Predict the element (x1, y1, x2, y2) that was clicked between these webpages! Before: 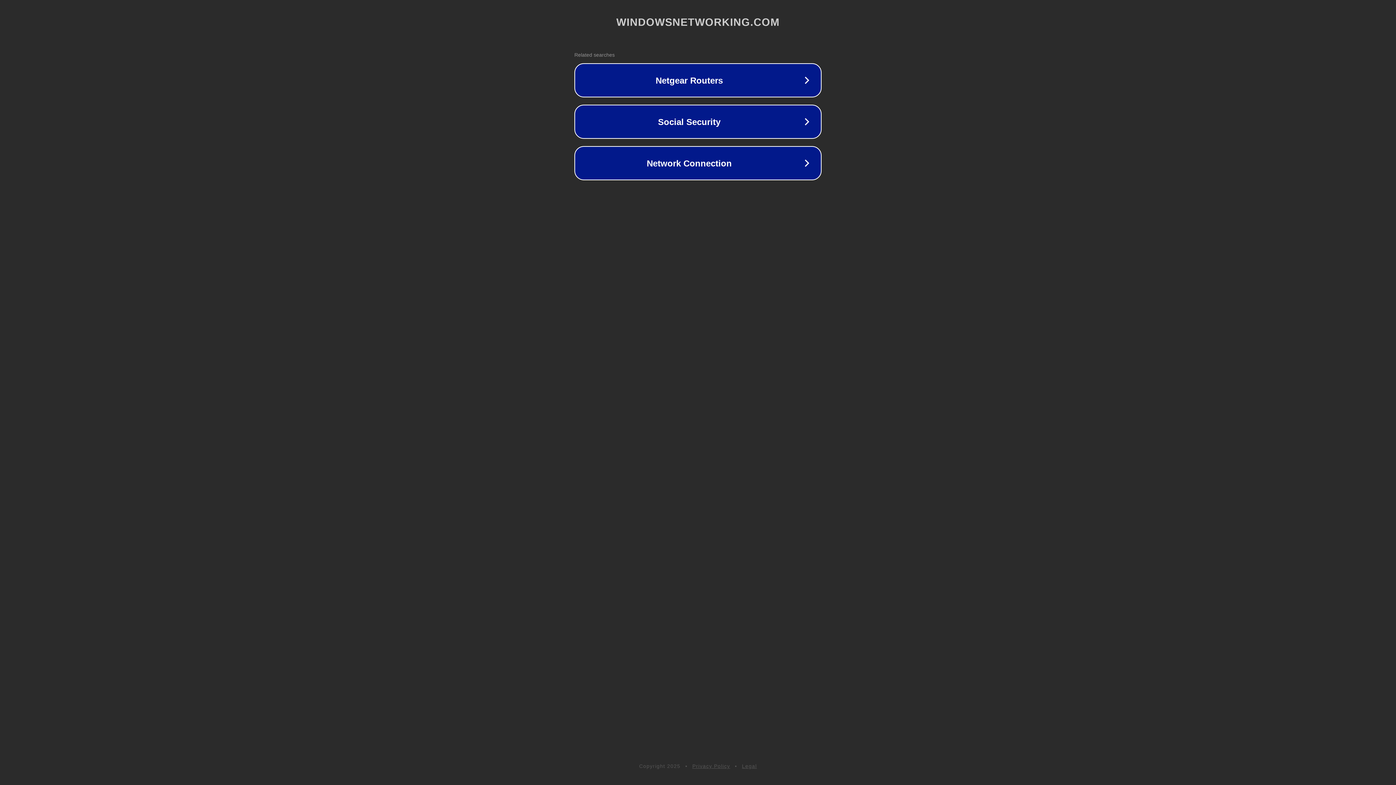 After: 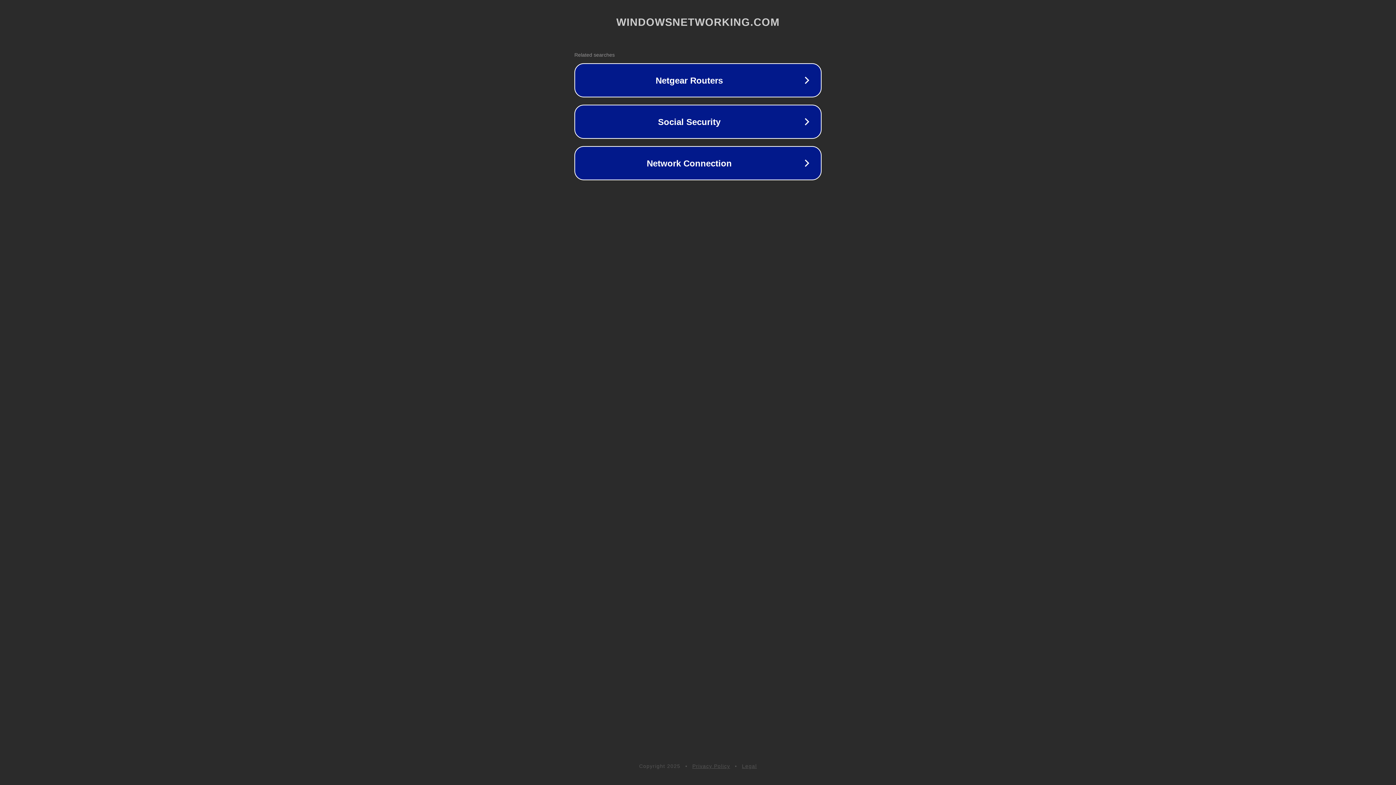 Action: bbox: (742, 763, 757, 769) label: Legal